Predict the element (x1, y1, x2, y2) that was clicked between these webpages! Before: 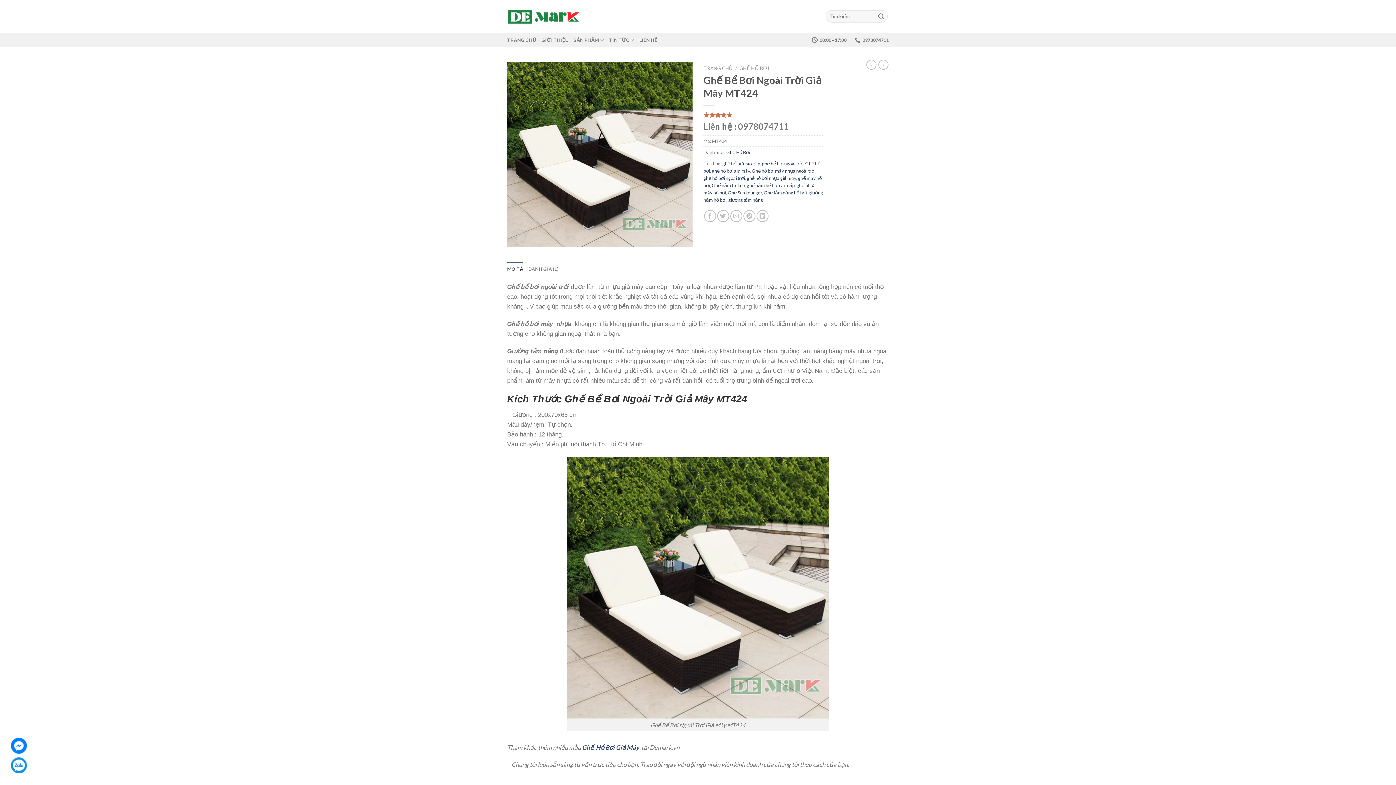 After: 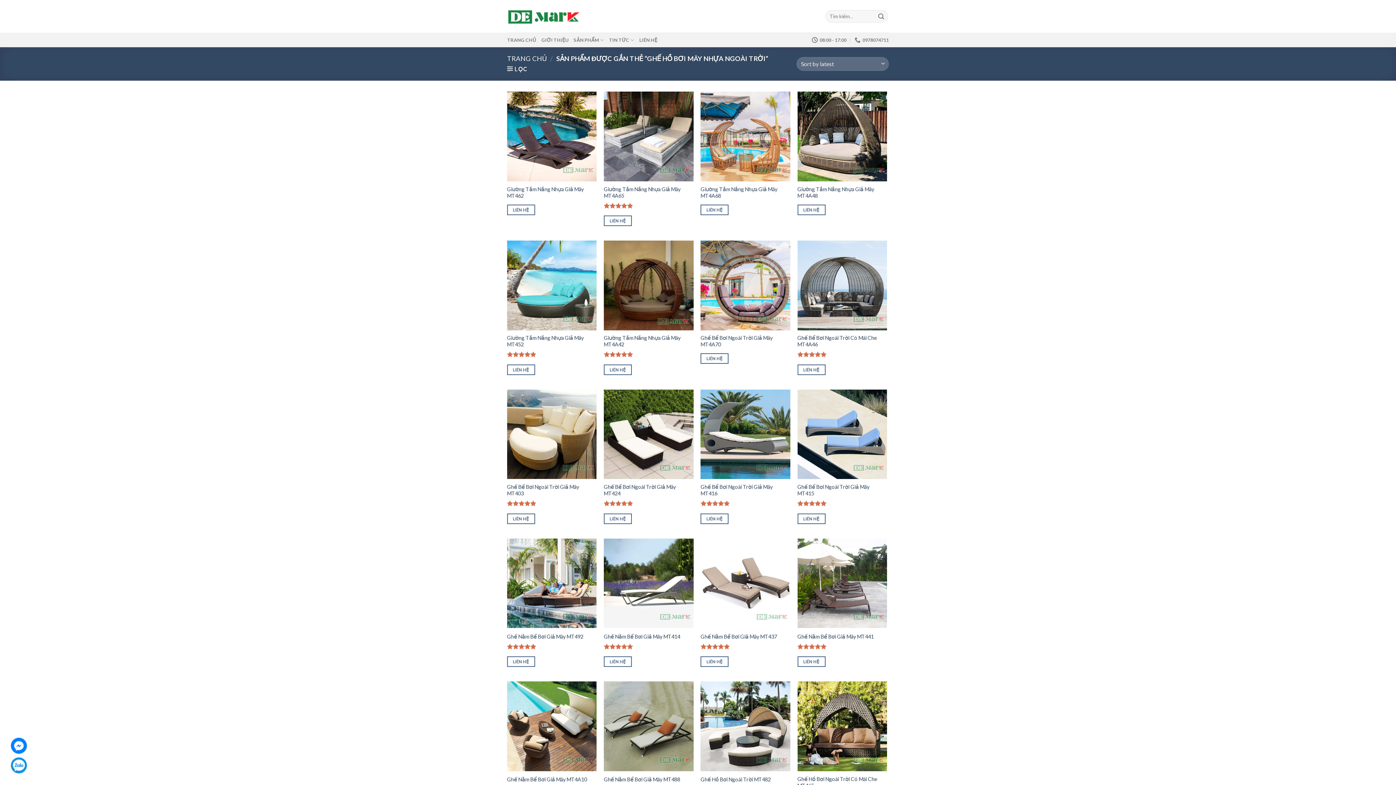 Action: label: Ghế hồ bơi mây nhựa ngoài trời bbox: (752, 167, 815, 173)